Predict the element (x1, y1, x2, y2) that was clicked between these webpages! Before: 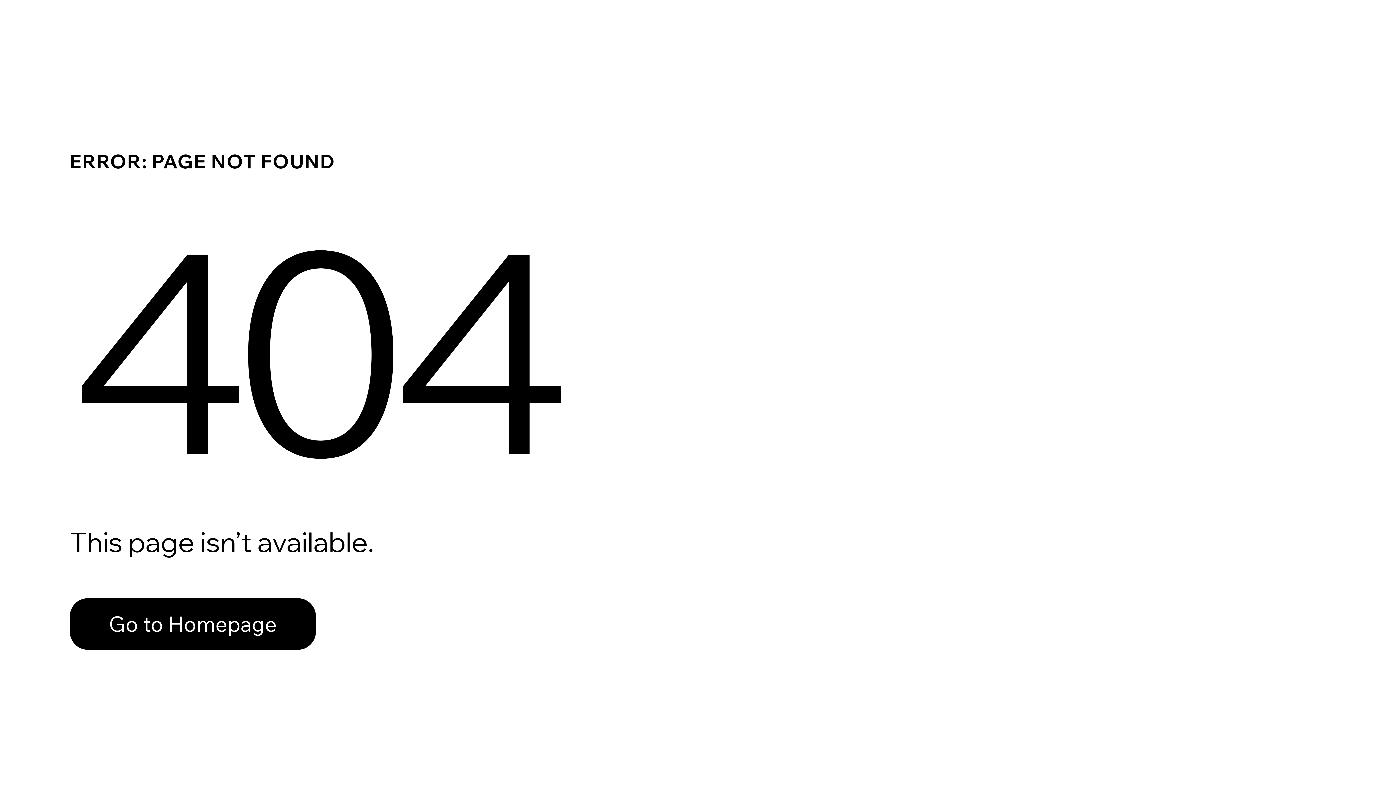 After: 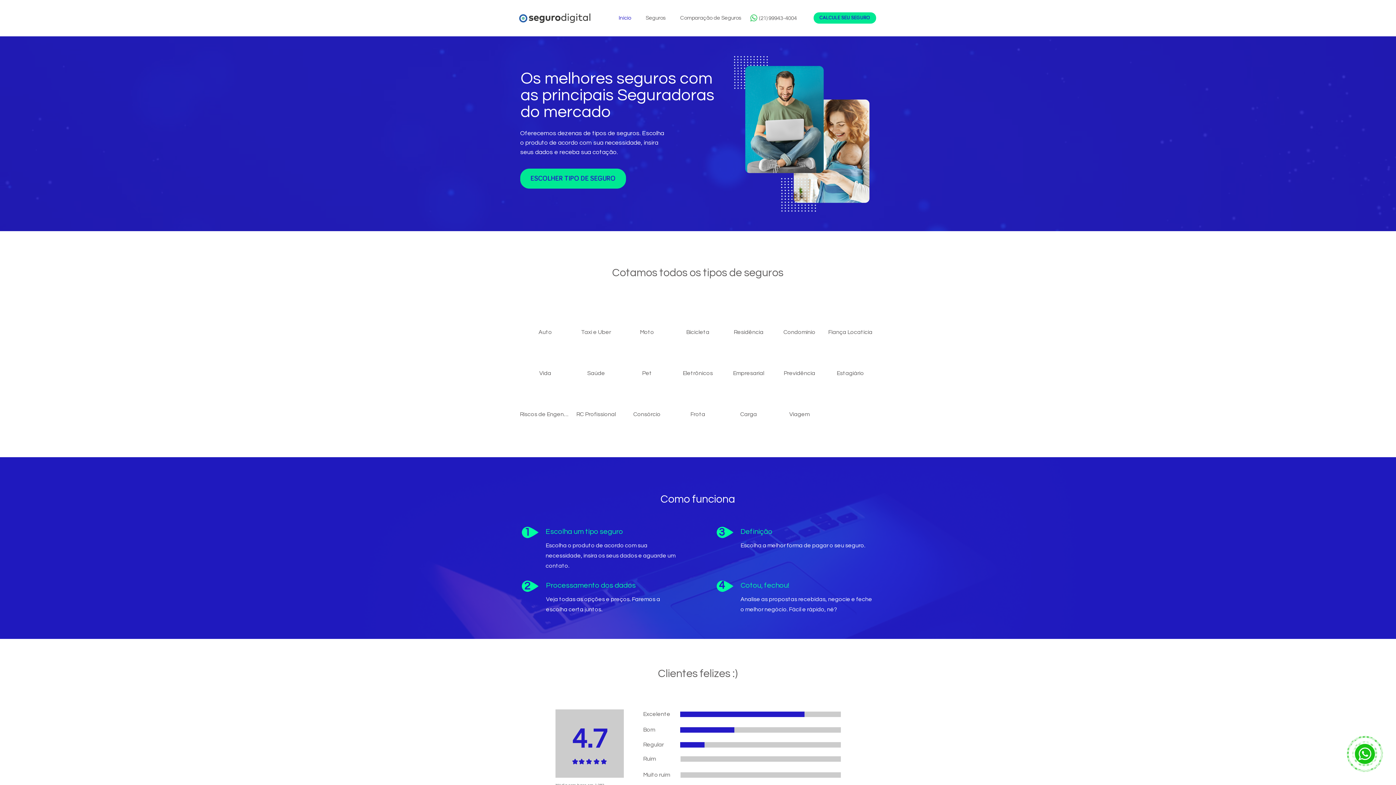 Action: label: Go to Homepage bbox: (69, 582, 768, 659)